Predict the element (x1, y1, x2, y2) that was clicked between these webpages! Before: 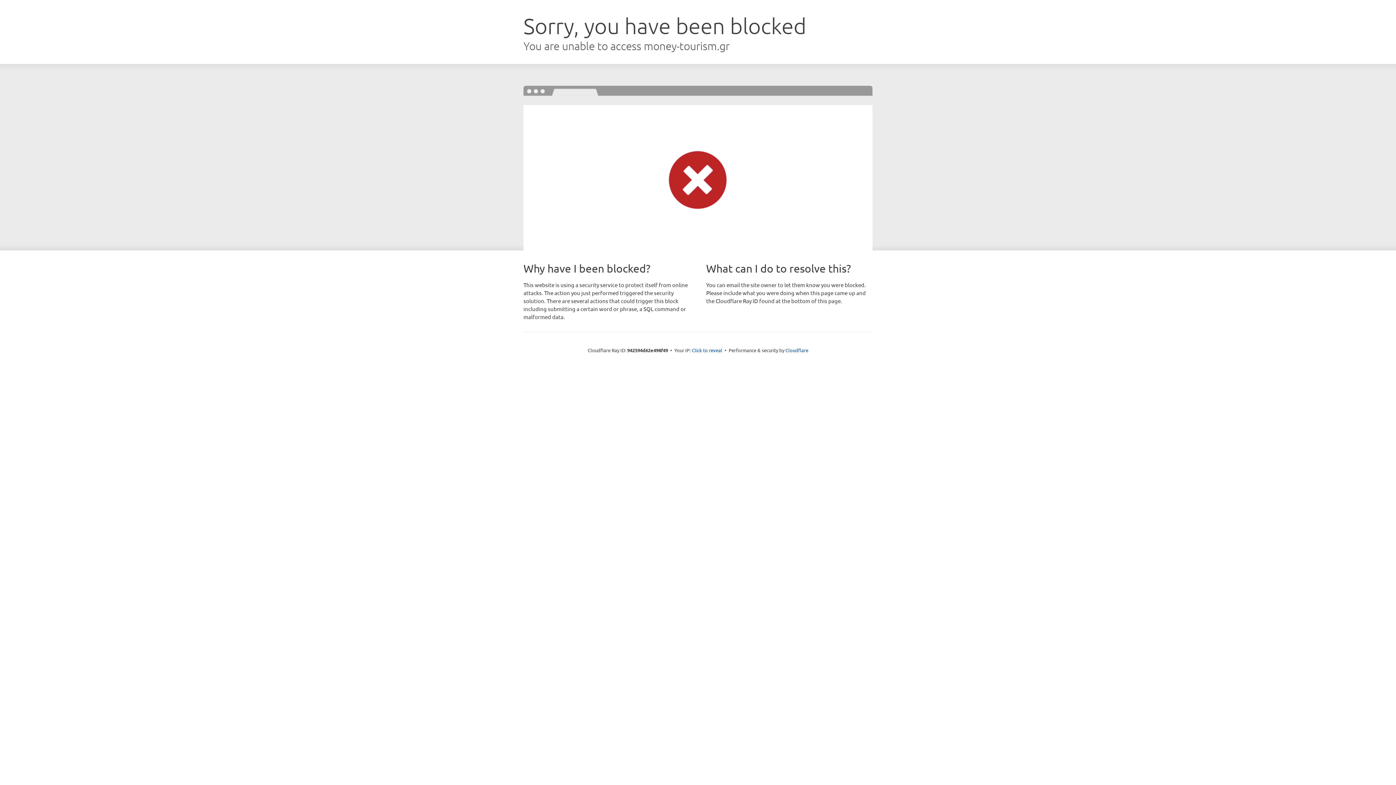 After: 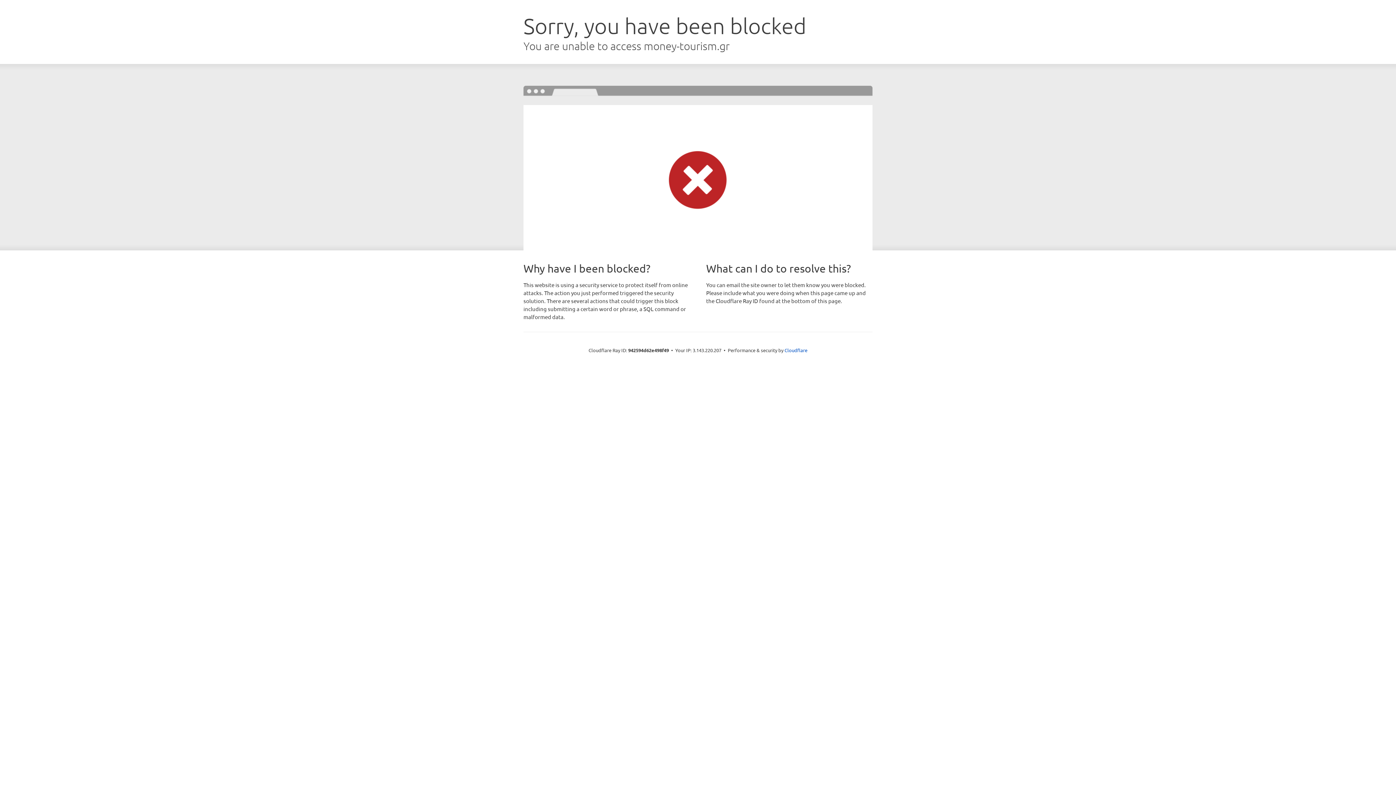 Action: label: Click to reveal bbox: (692, 346, 722, 353)